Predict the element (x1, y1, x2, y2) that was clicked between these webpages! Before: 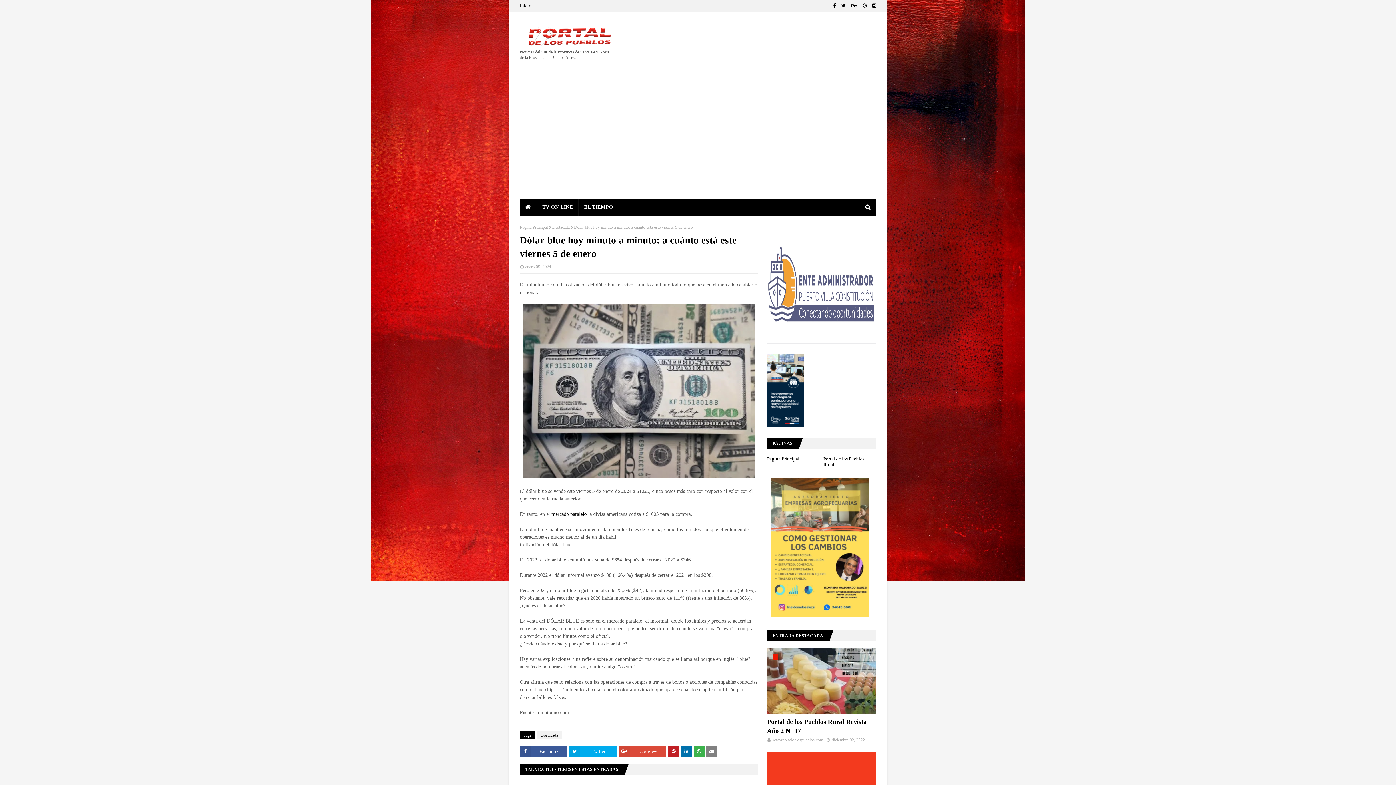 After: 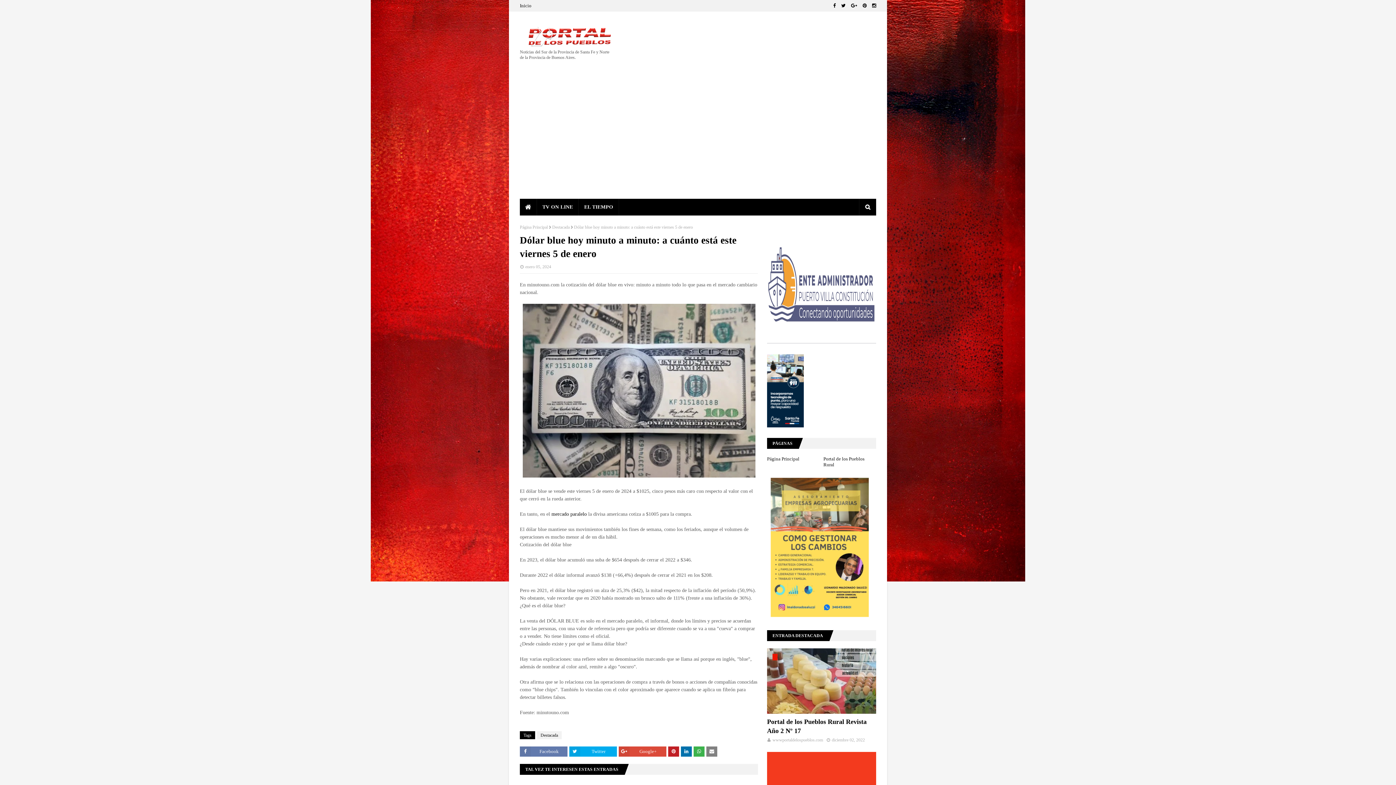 Action: label: Facebook bbox: (520, 746, 567, 757)